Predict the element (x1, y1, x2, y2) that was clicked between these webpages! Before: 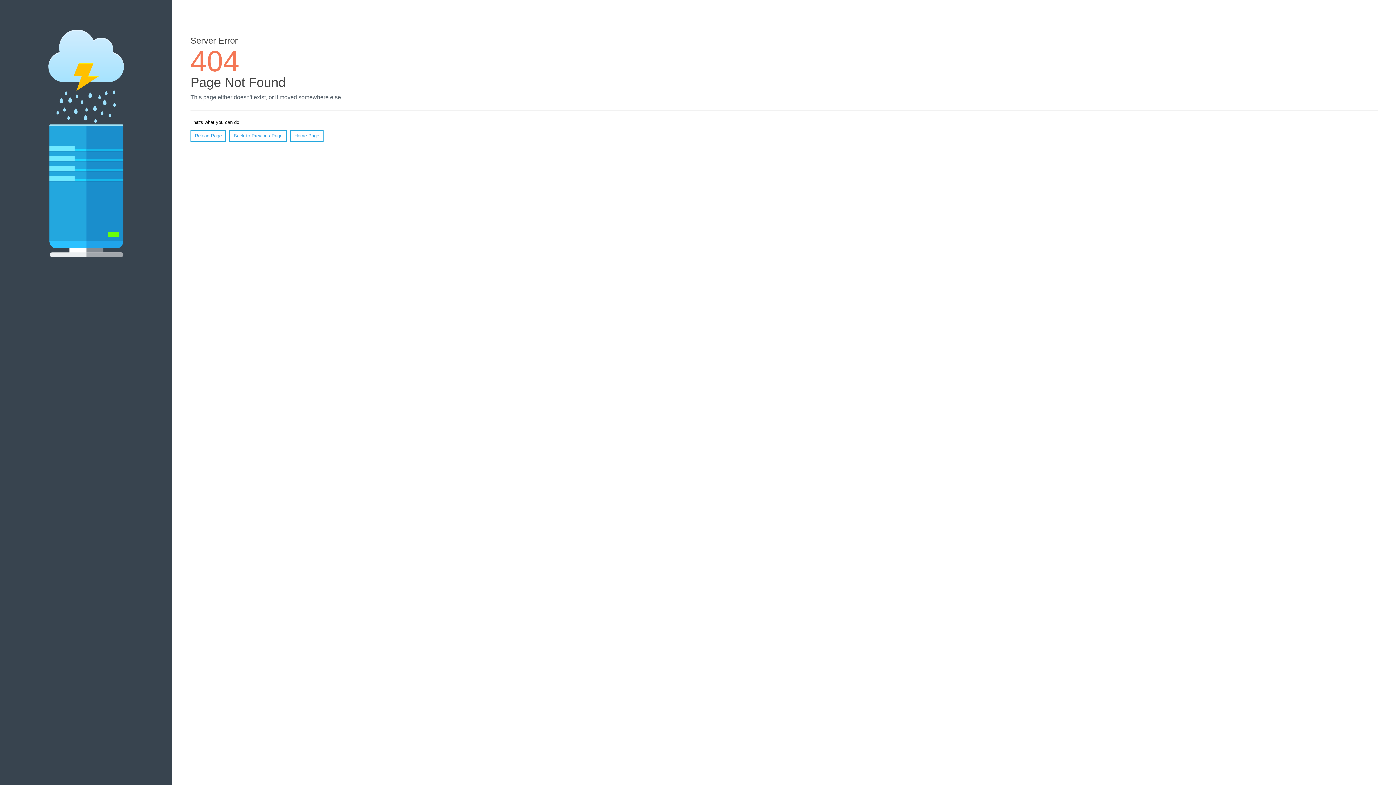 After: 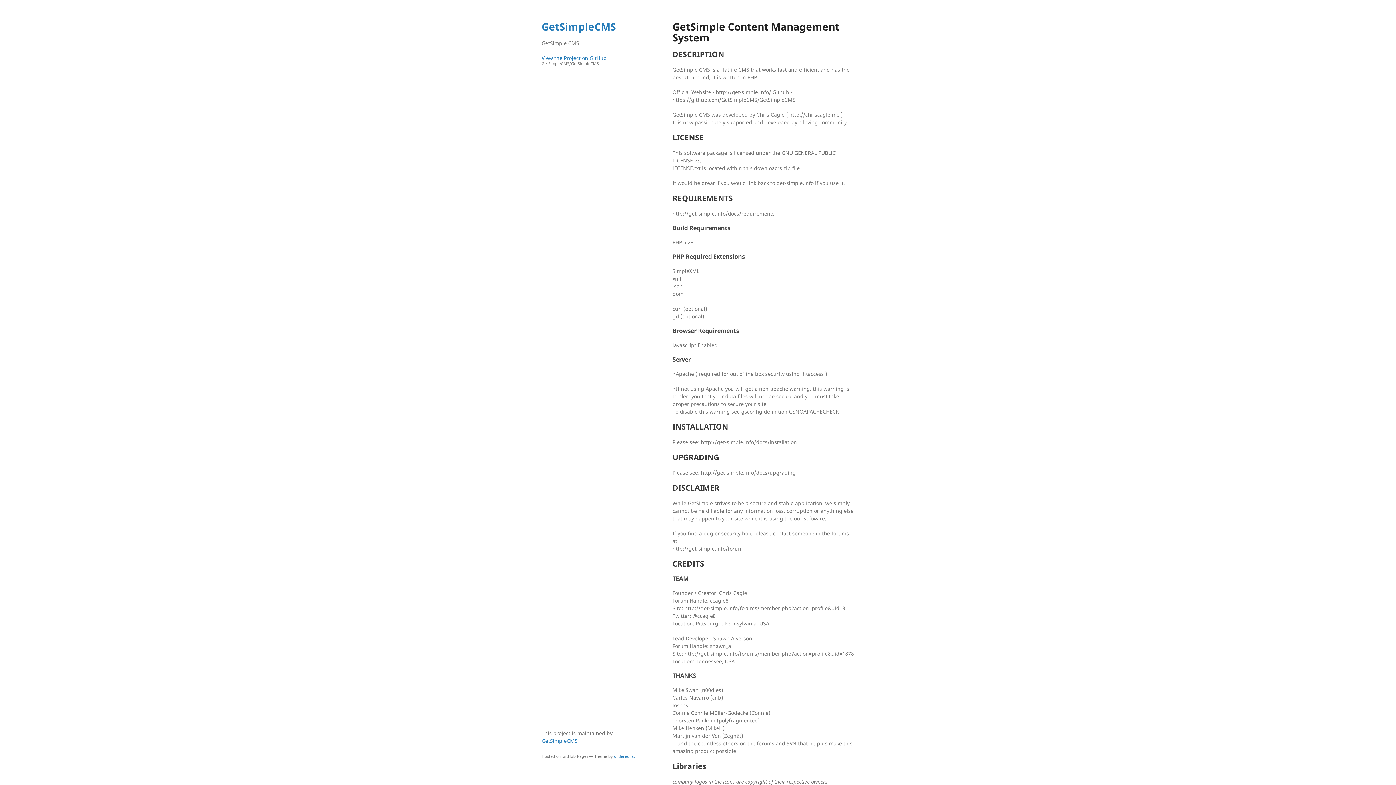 Action: bbox: (290, 130, 323, 141) label: Home Page